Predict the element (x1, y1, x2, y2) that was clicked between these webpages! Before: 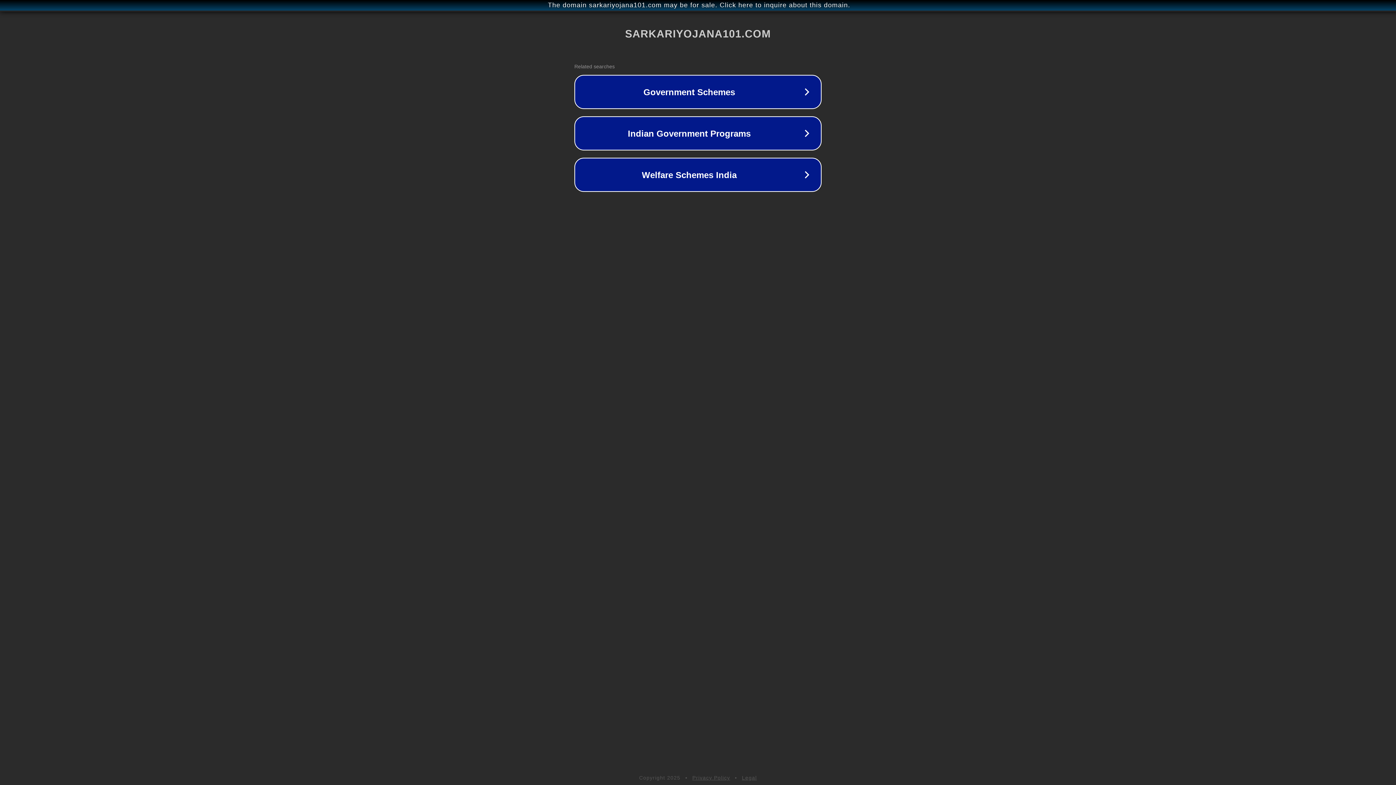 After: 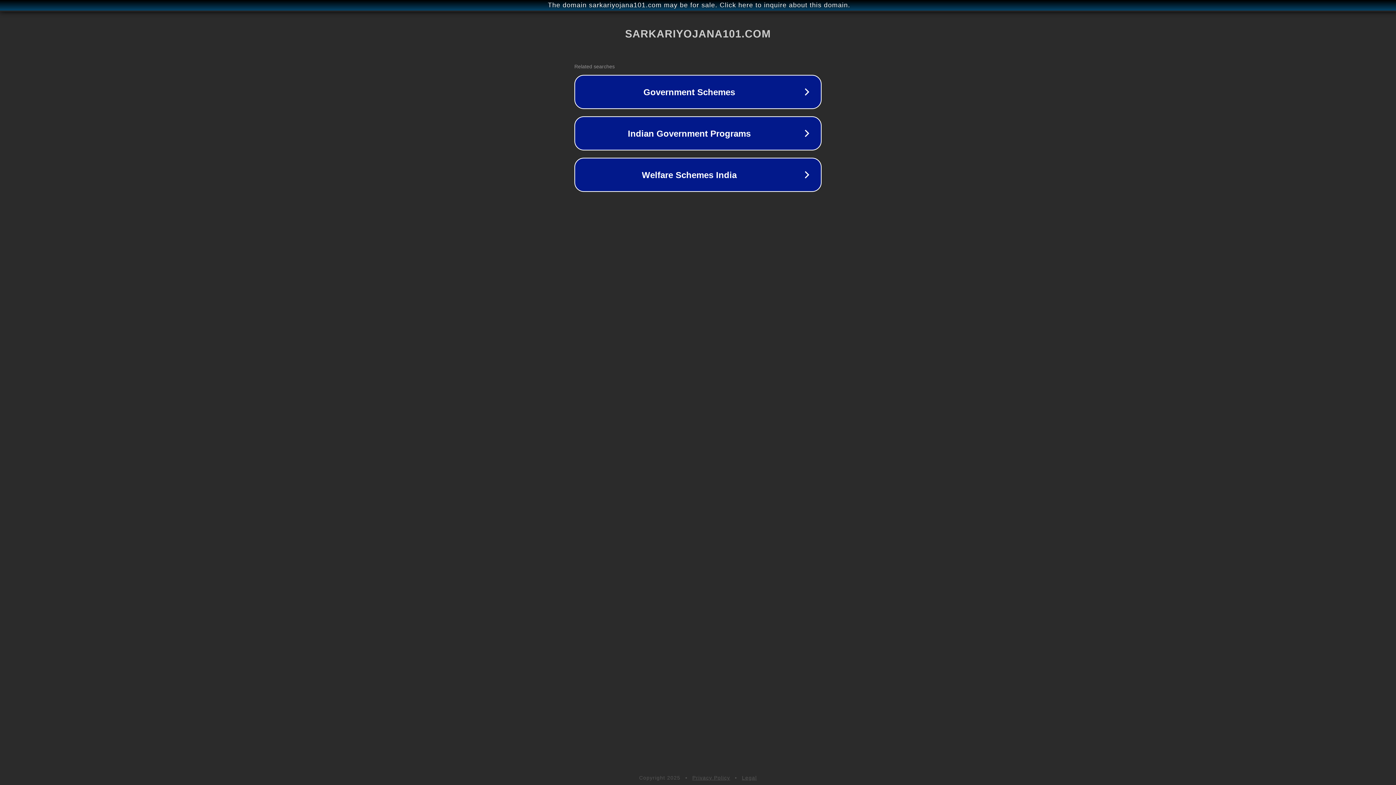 Action: label: Legal bbox: (742, 775, 757, 781)